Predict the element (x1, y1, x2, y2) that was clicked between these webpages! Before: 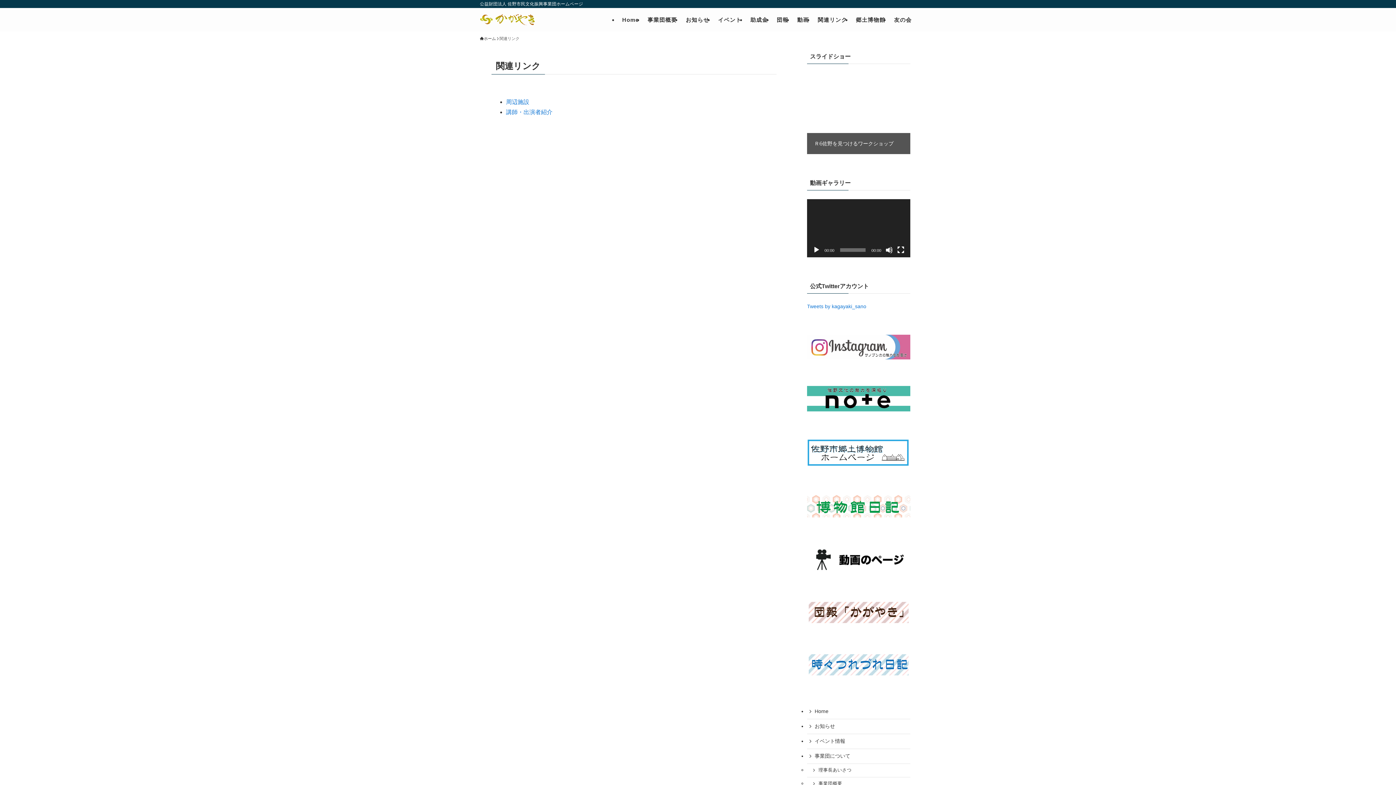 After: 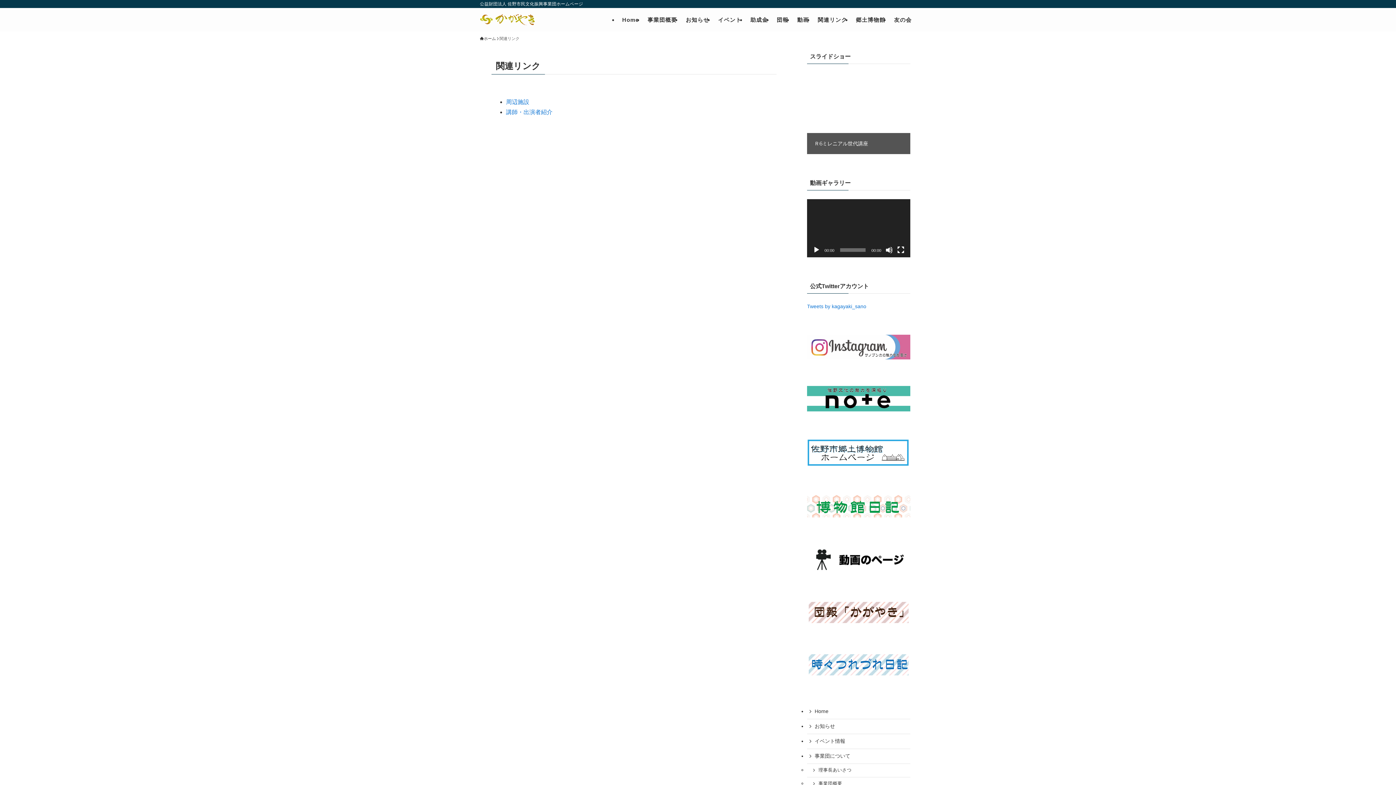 Action: bbox: (813, 8, 851, 31) label: 関連リンク